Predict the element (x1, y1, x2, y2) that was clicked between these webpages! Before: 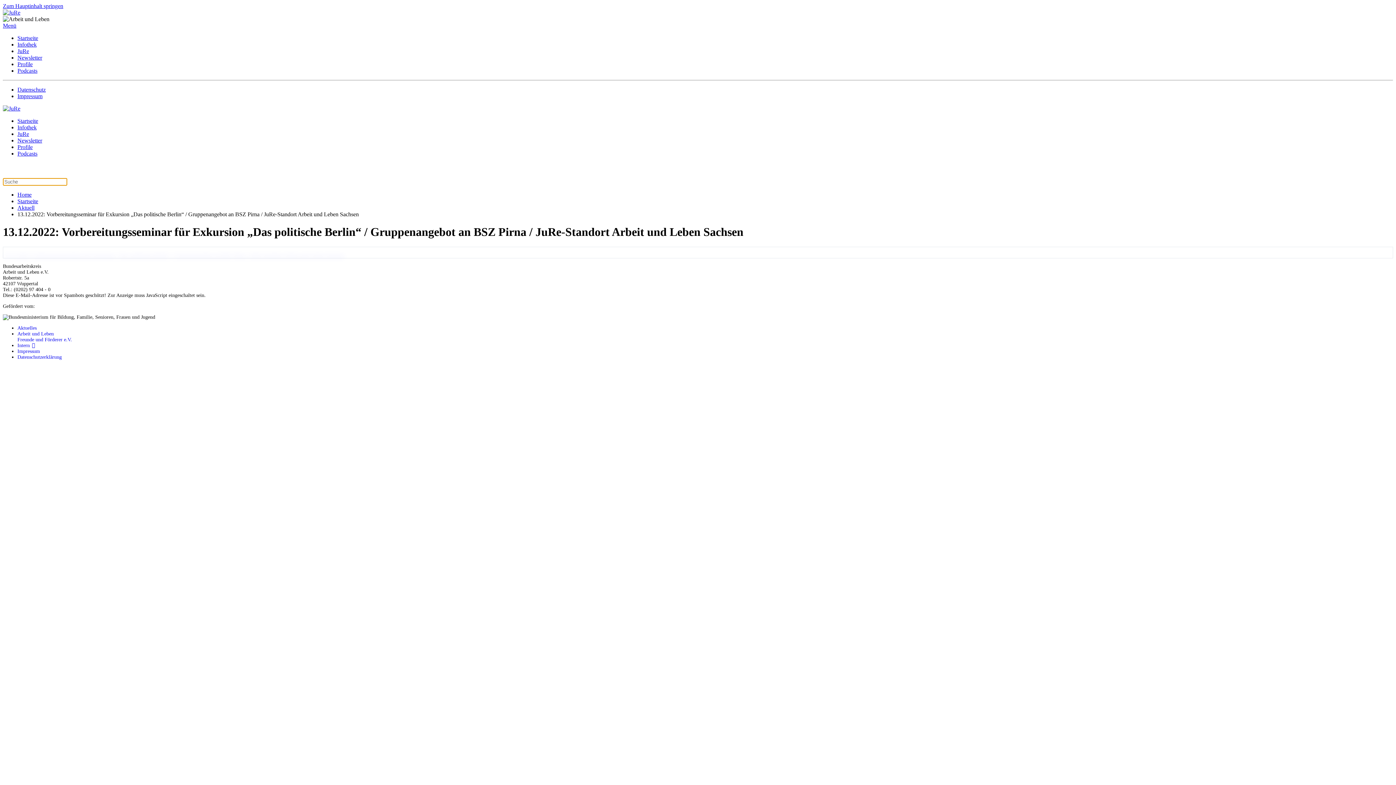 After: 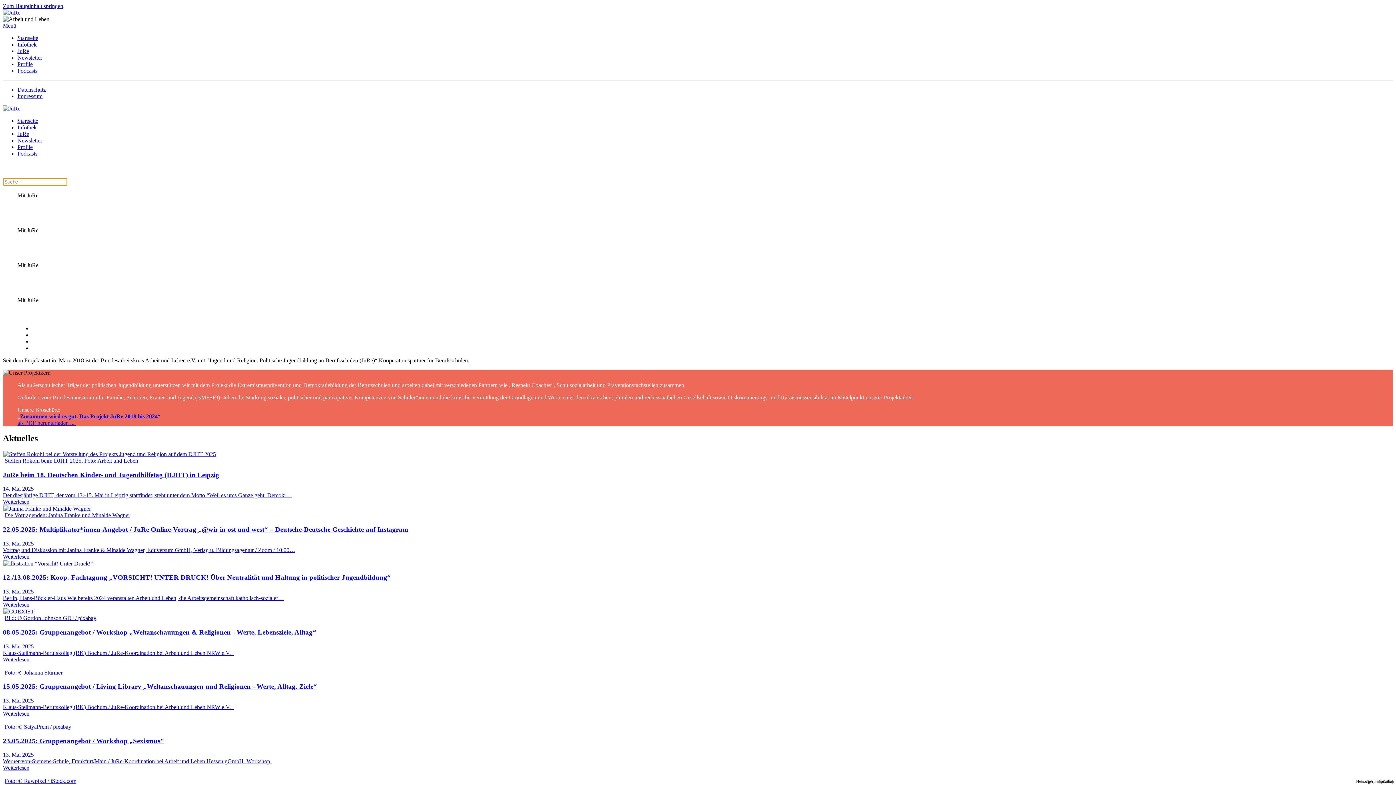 Action: label: Aktuell bbox: (17, 204, 34, 210)